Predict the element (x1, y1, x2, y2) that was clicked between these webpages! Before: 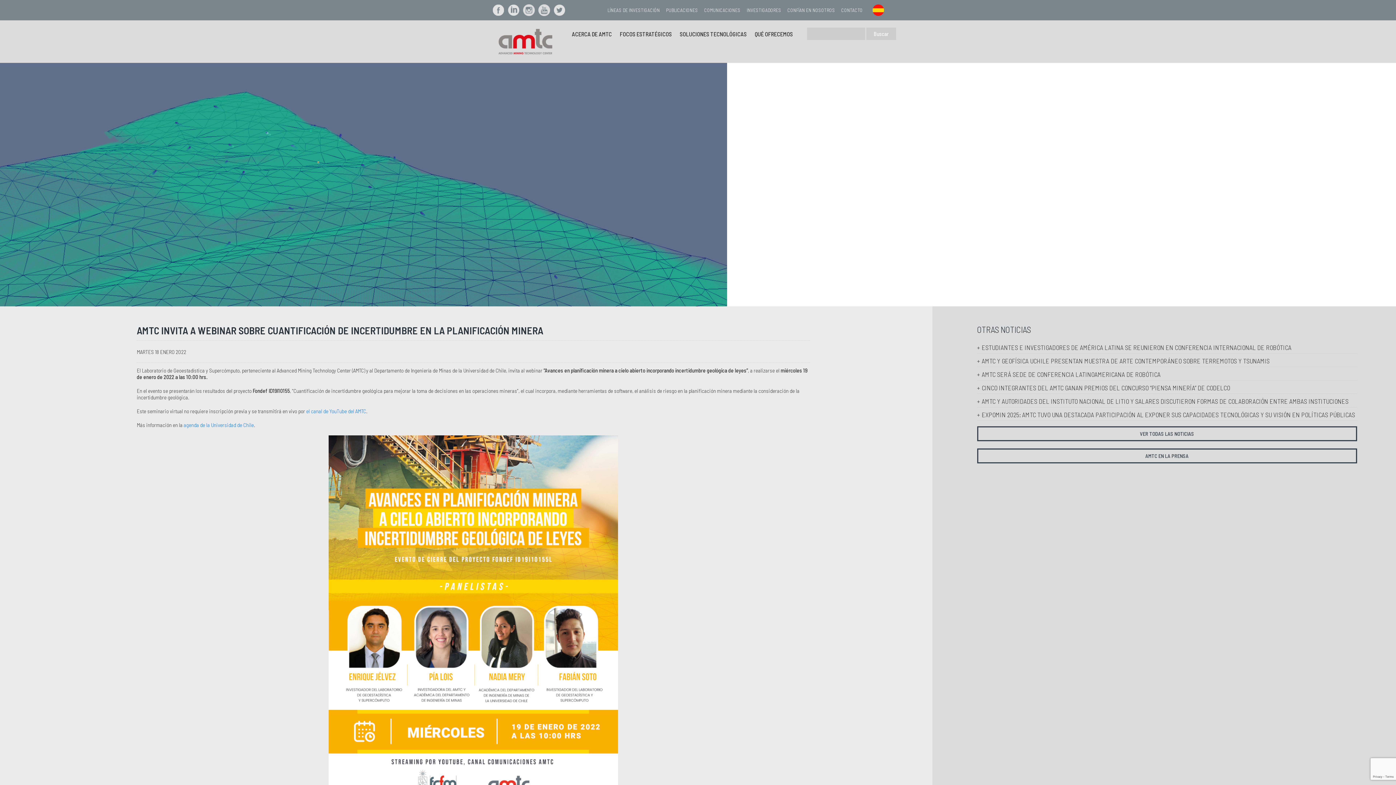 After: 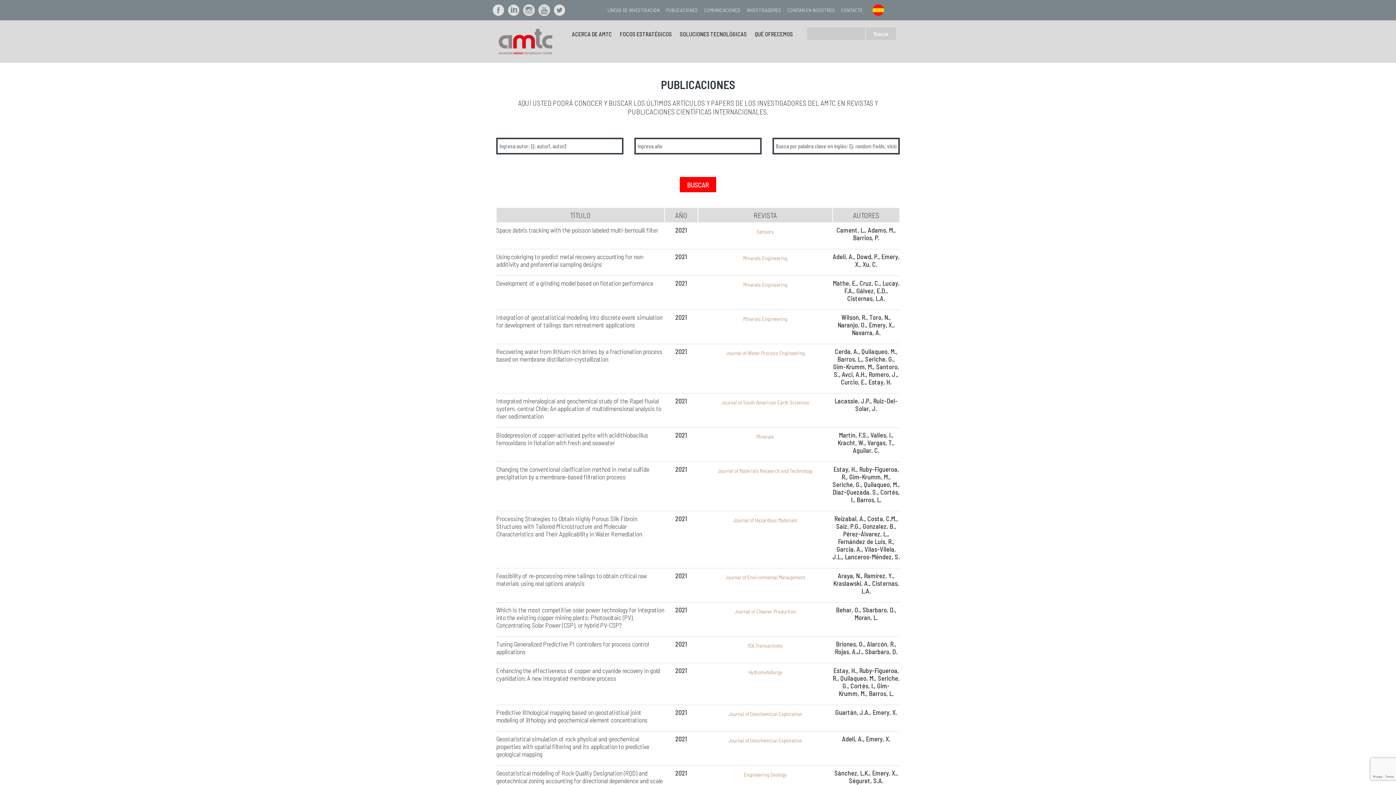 Action: label: PUBLICACIONES bbox: (666, 6, 698, 13)